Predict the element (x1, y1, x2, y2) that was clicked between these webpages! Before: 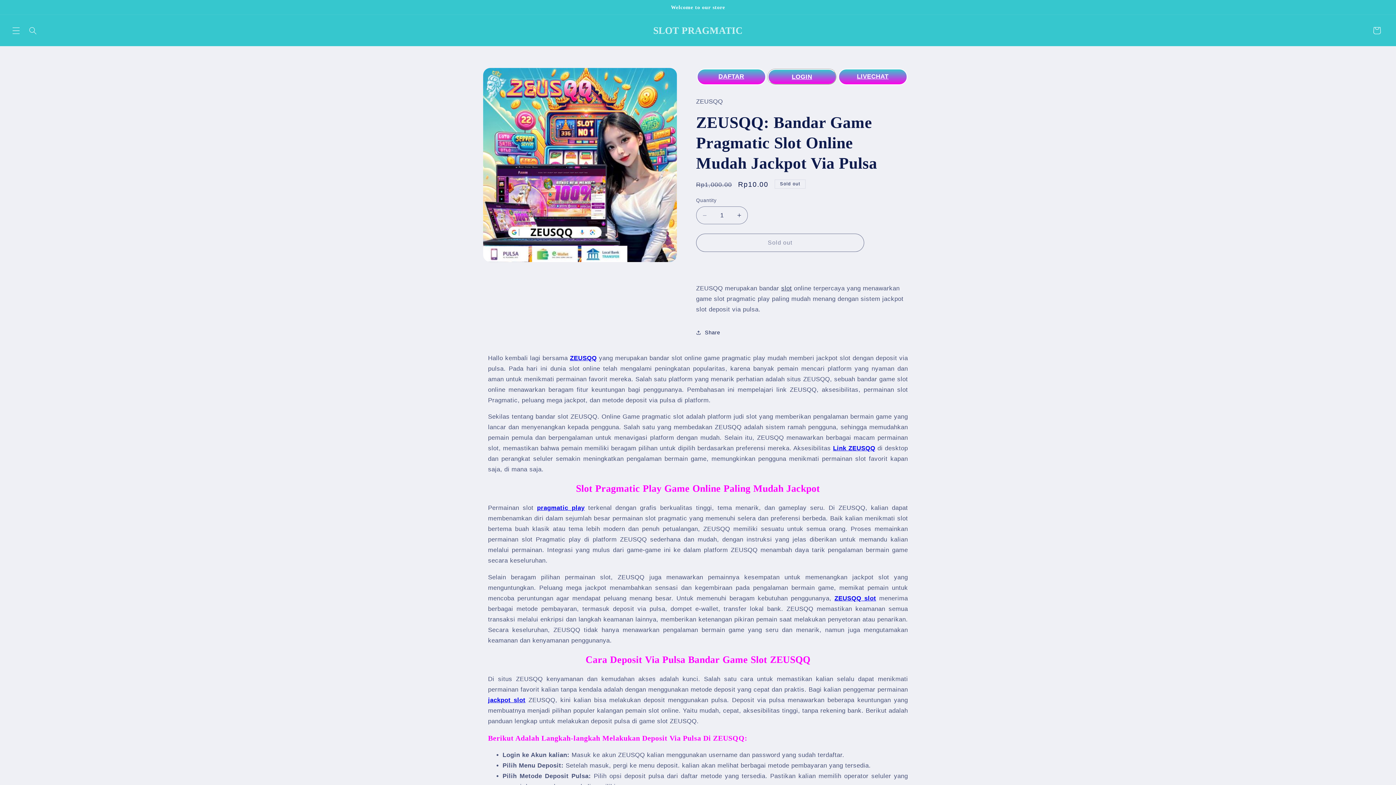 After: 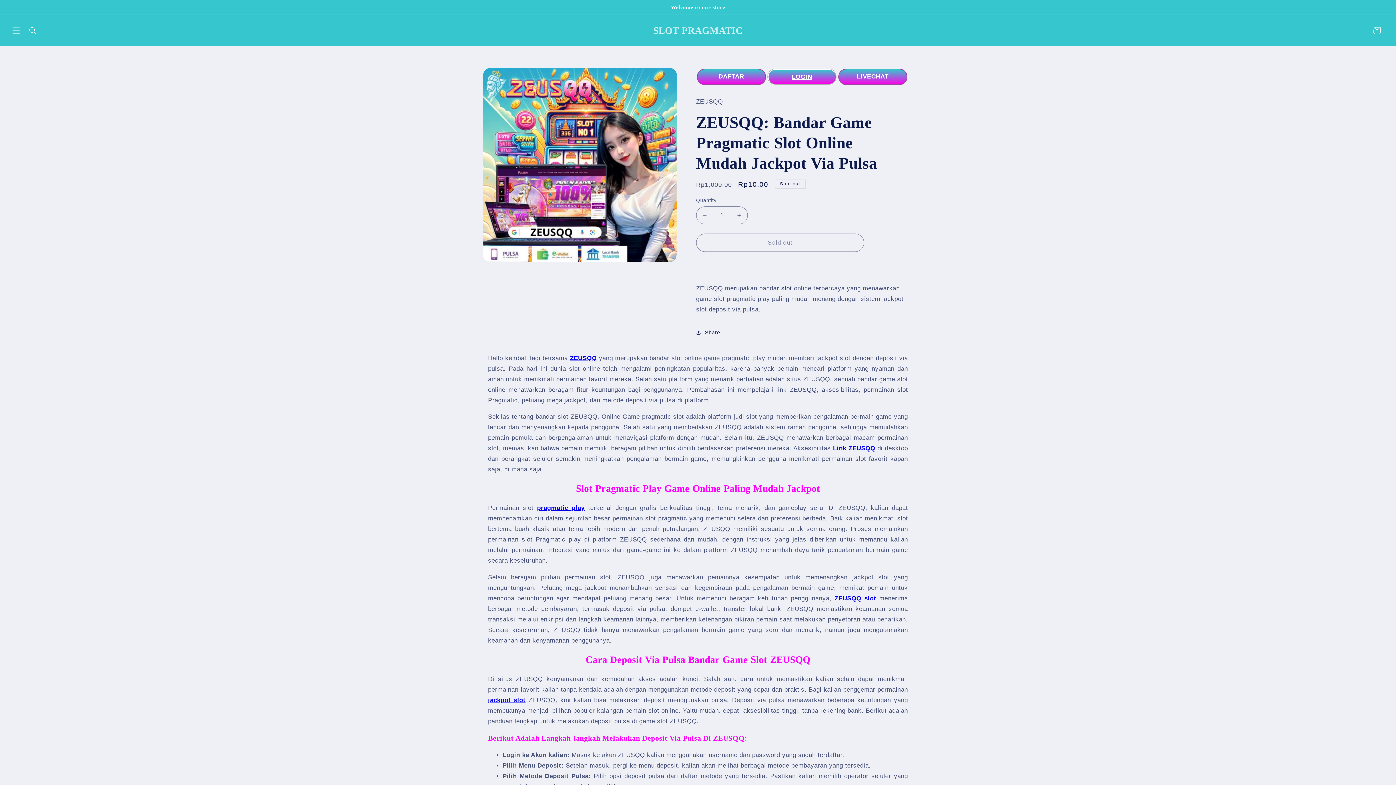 Action: label: SLOT PRAGMATIC bbox: (650, 22, 745, 38)